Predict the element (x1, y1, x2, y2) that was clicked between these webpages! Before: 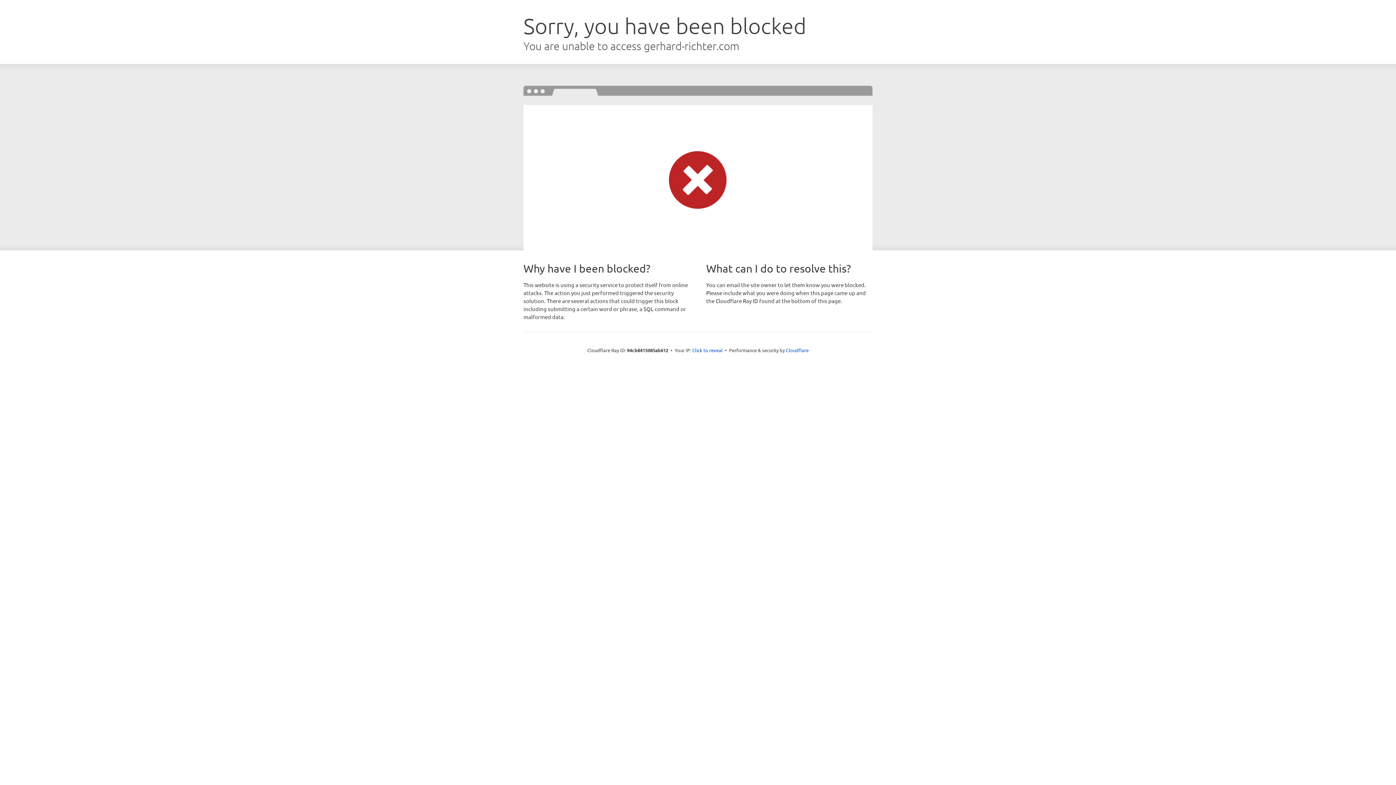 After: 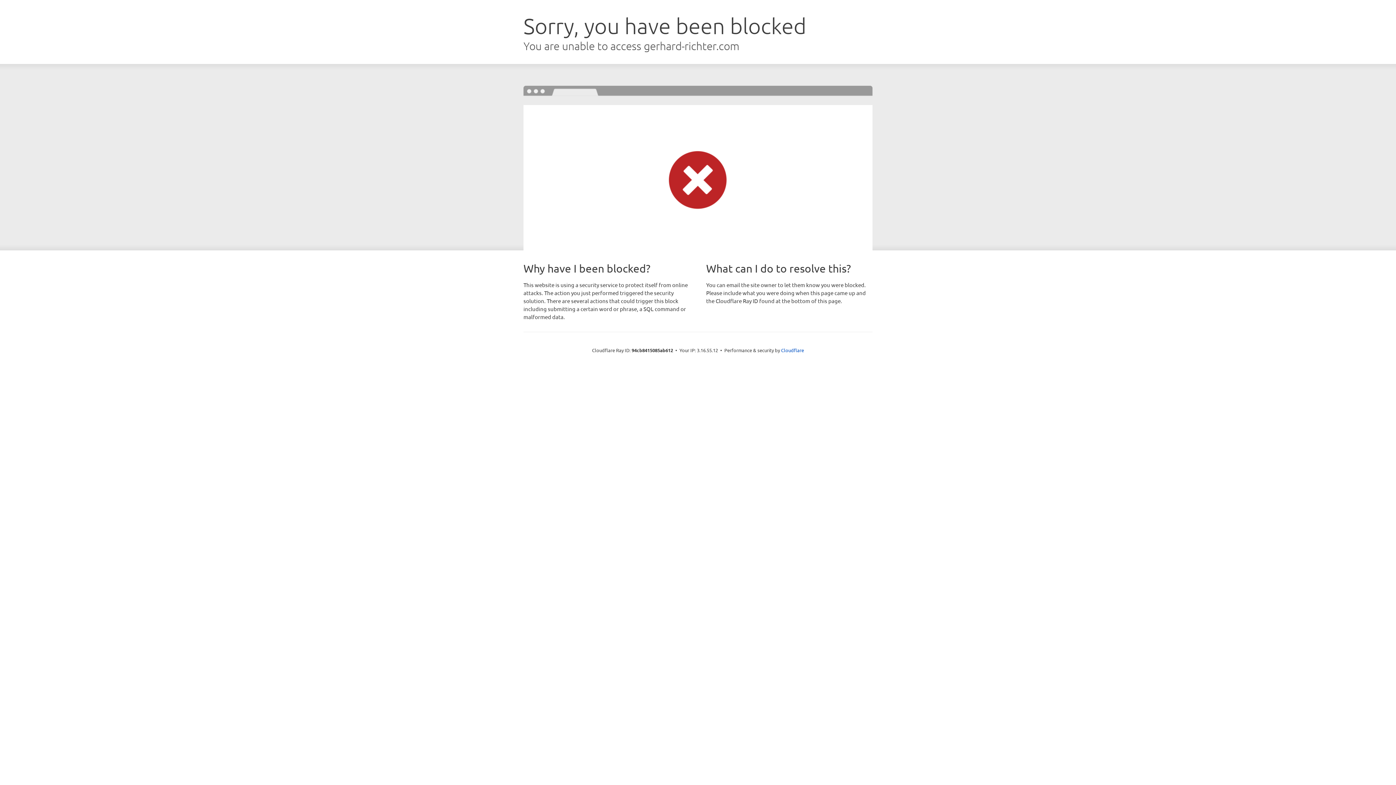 Action: bbox: (692, 346, 722, 353) label: Click to reveal